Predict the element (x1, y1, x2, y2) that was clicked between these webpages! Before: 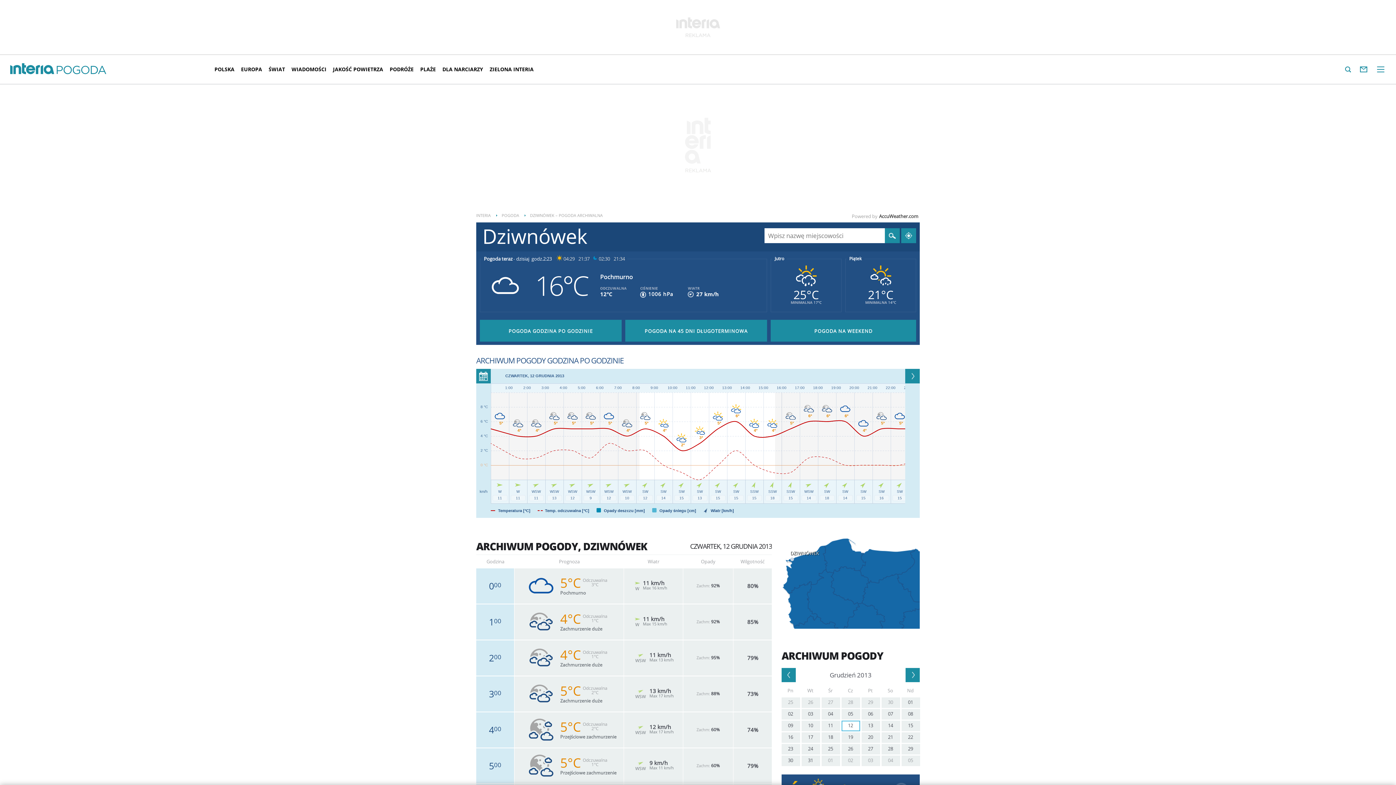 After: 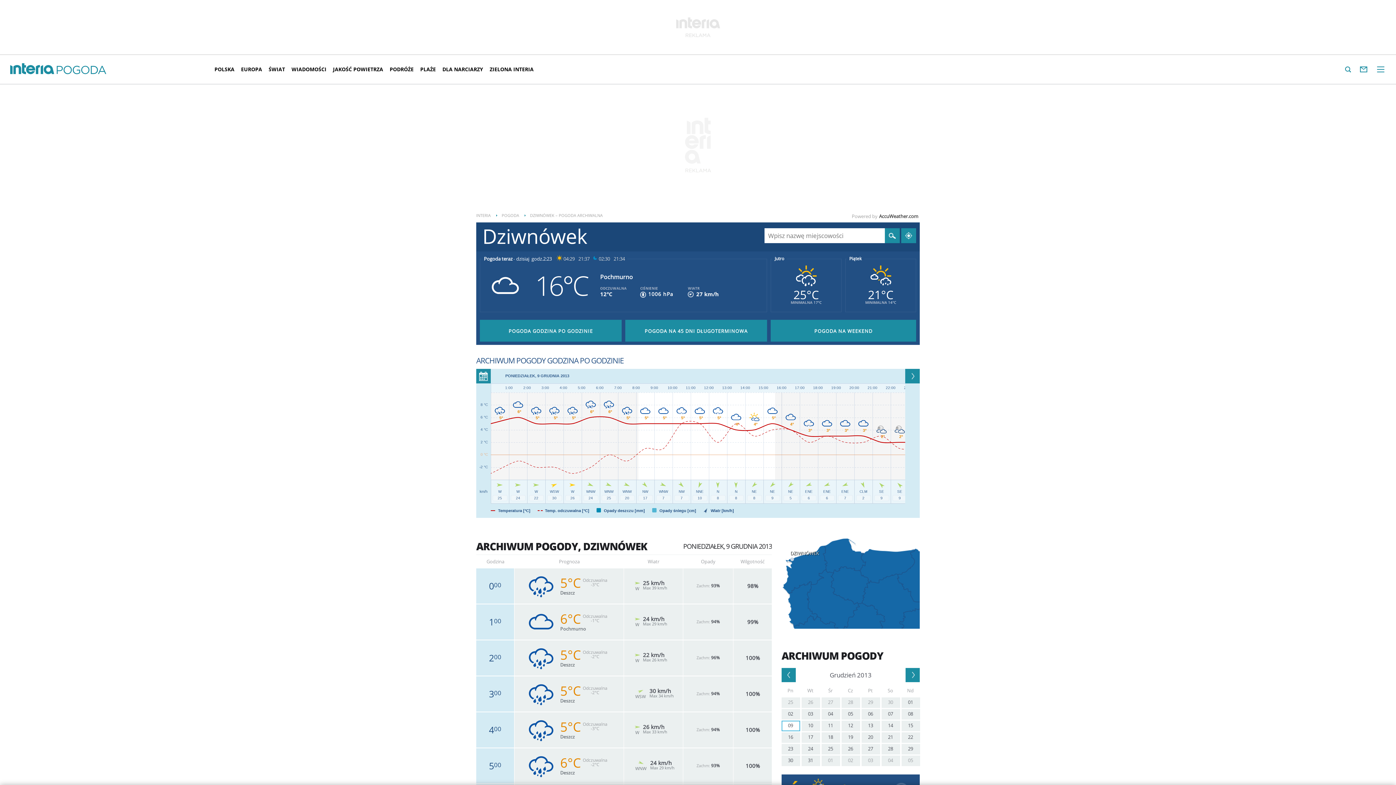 Action: bbox: (781, 721, 800, 731) label: 09